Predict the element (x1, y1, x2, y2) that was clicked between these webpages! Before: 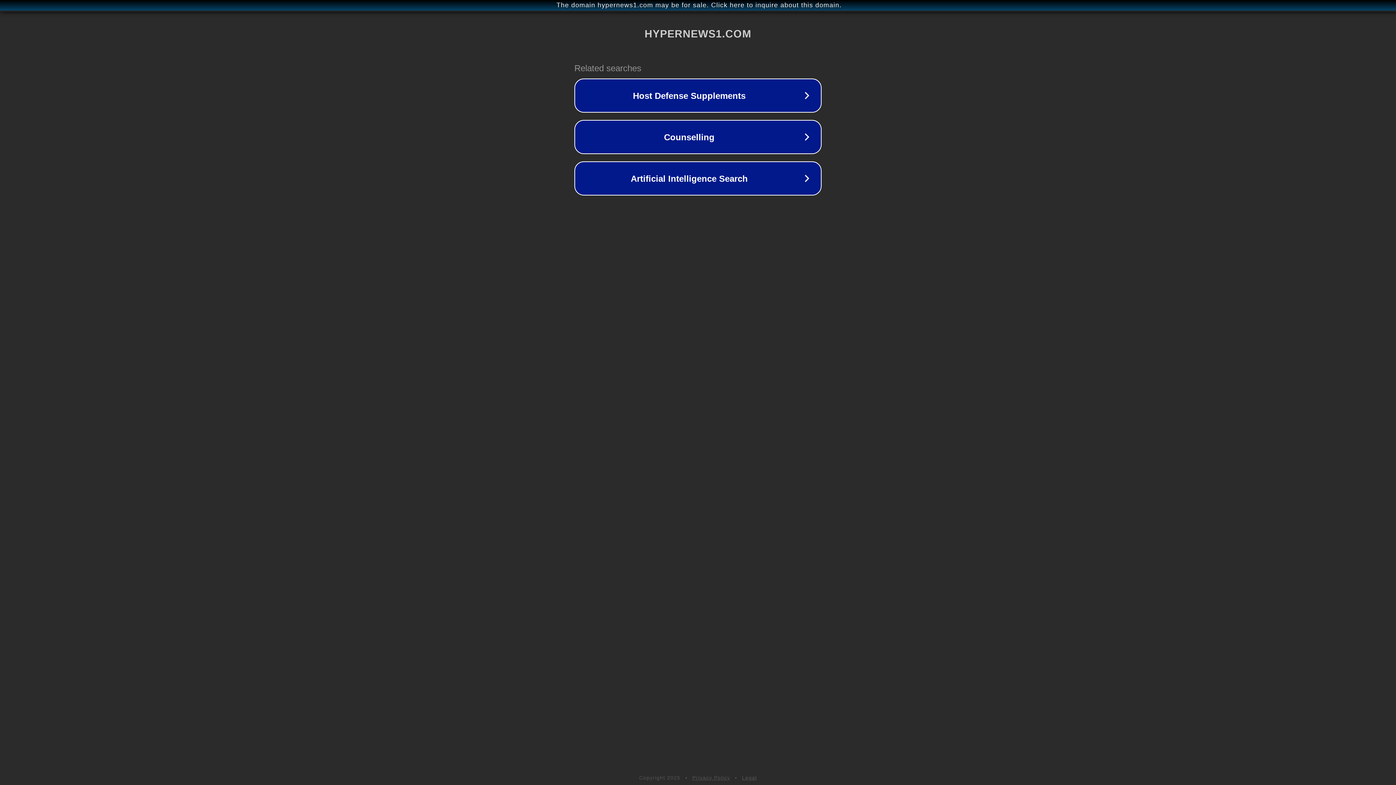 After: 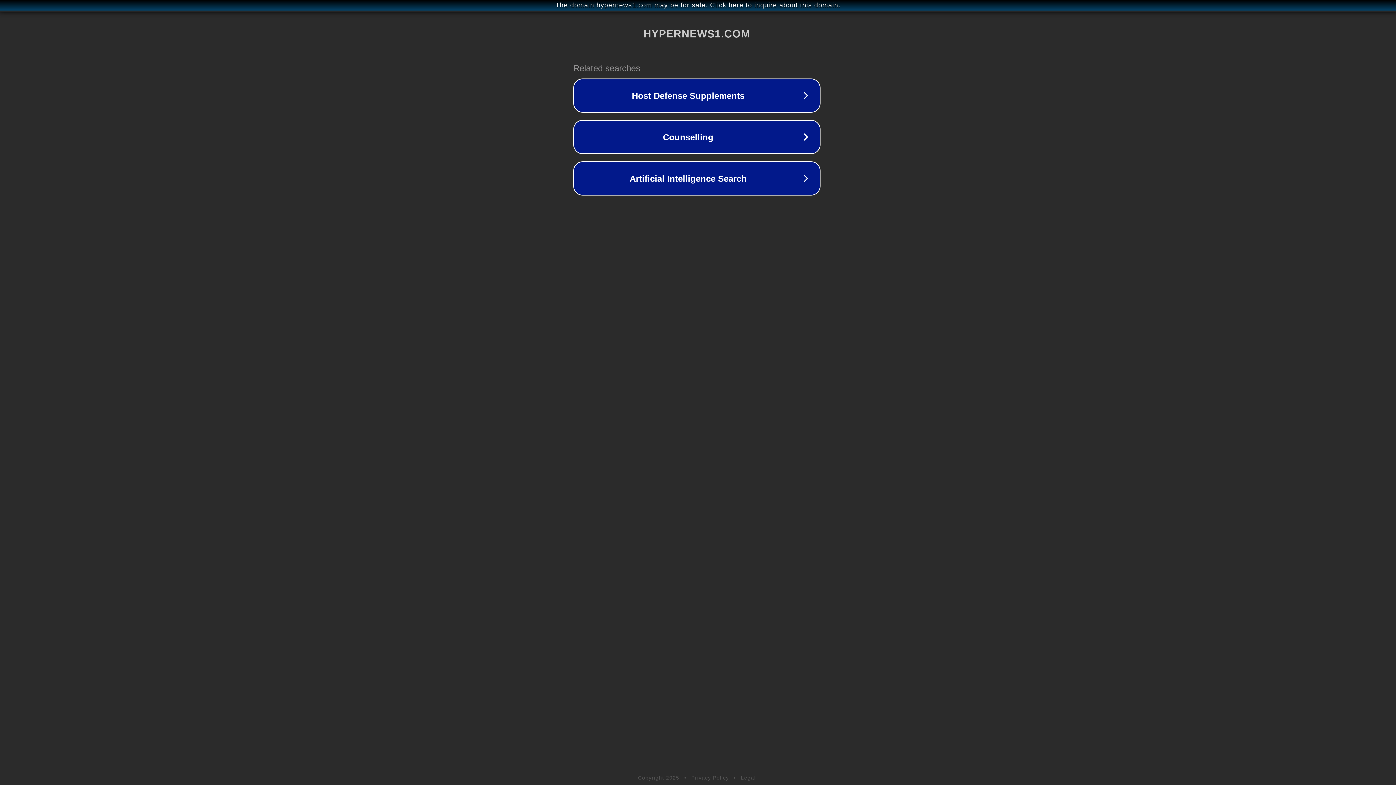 Action: bbox: (1, 1, 1397, 9) label: The domain hypernews1.com may be for sale. Click here to inquire about this domain.